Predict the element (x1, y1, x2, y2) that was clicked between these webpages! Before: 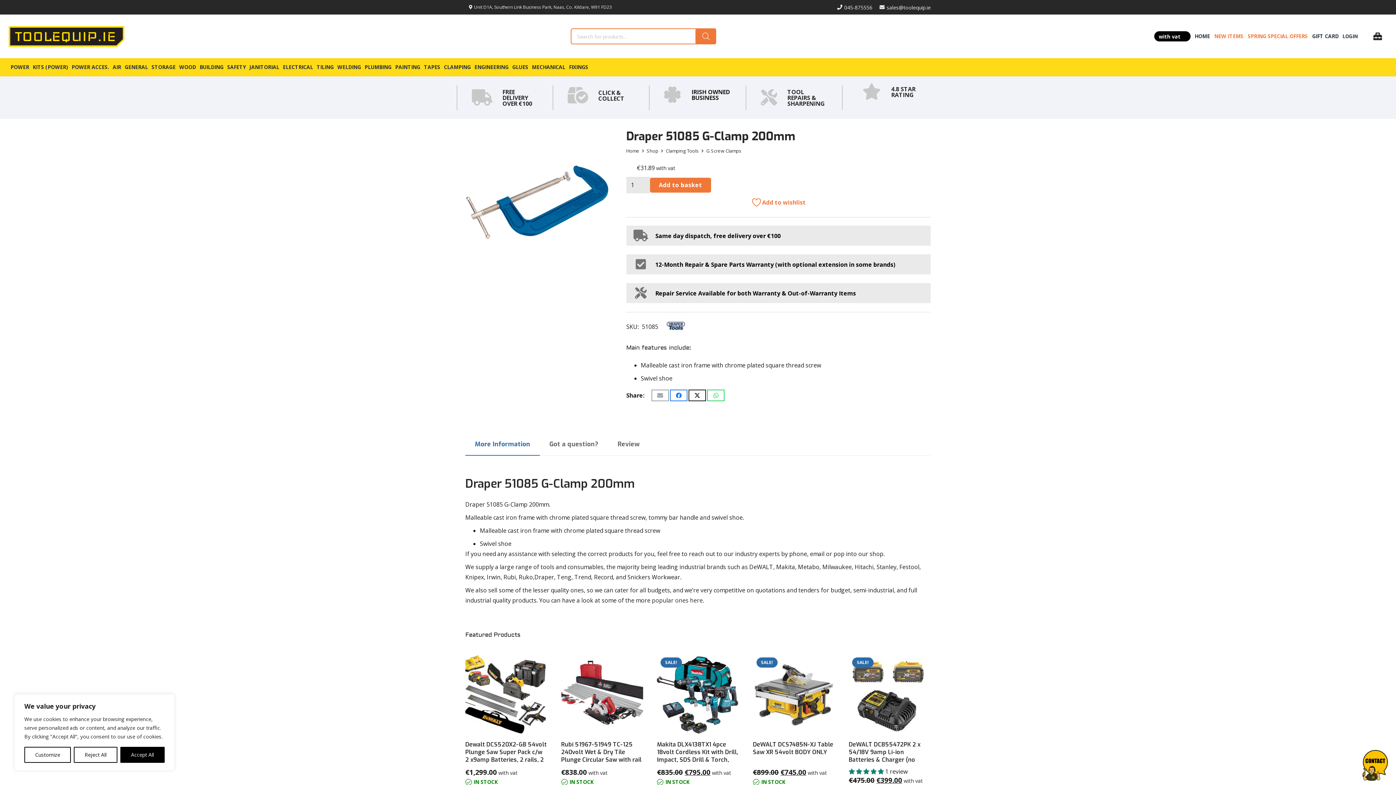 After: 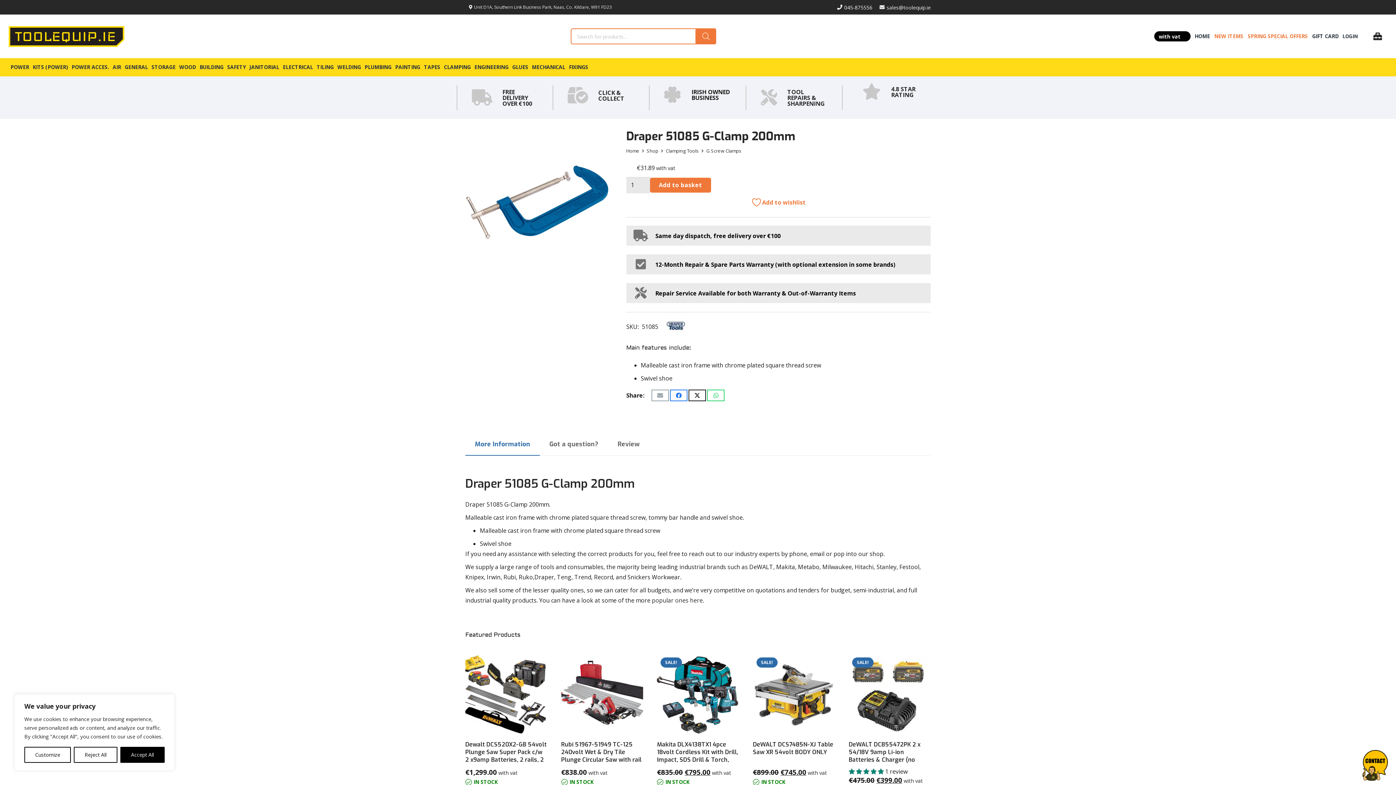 Action: label: 045-875556 bbox: (837, 3, 872, 10)